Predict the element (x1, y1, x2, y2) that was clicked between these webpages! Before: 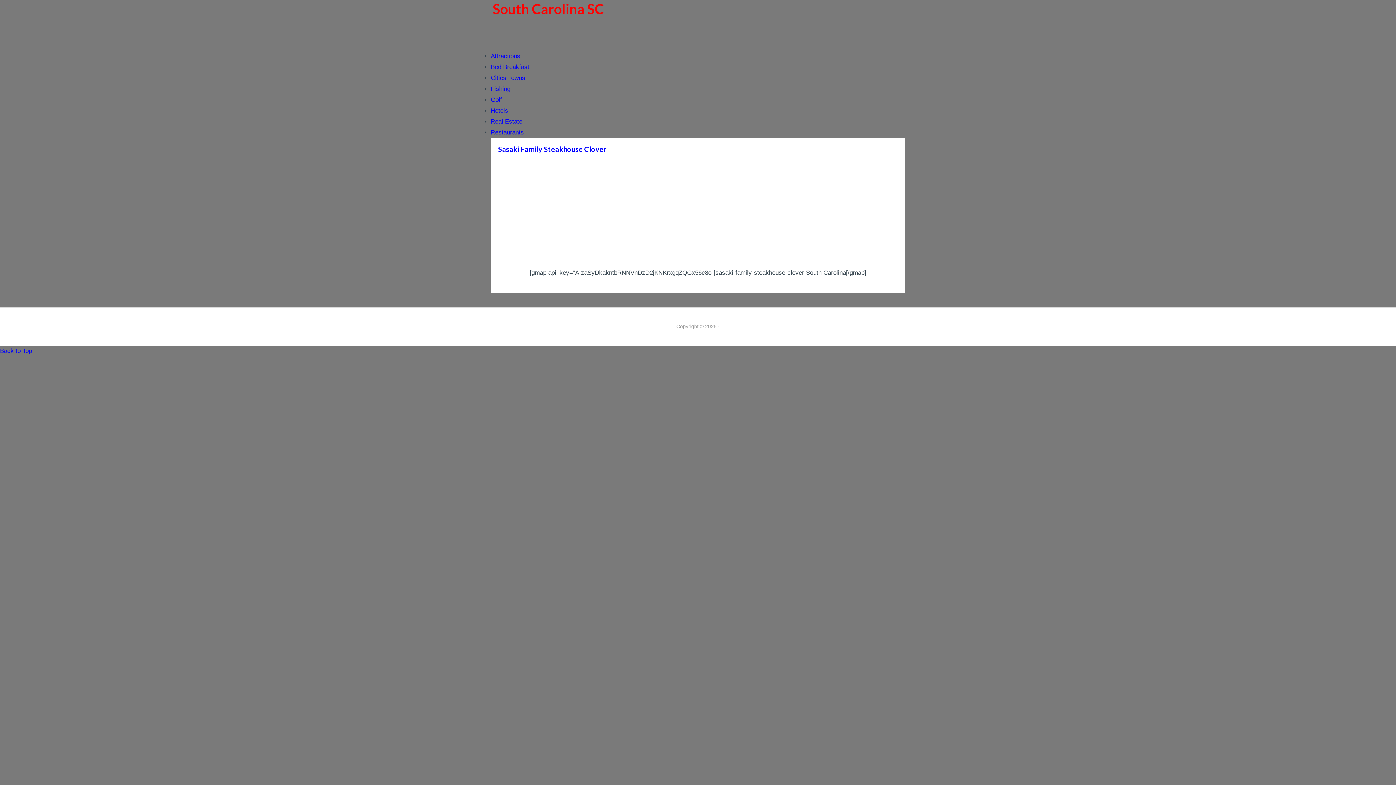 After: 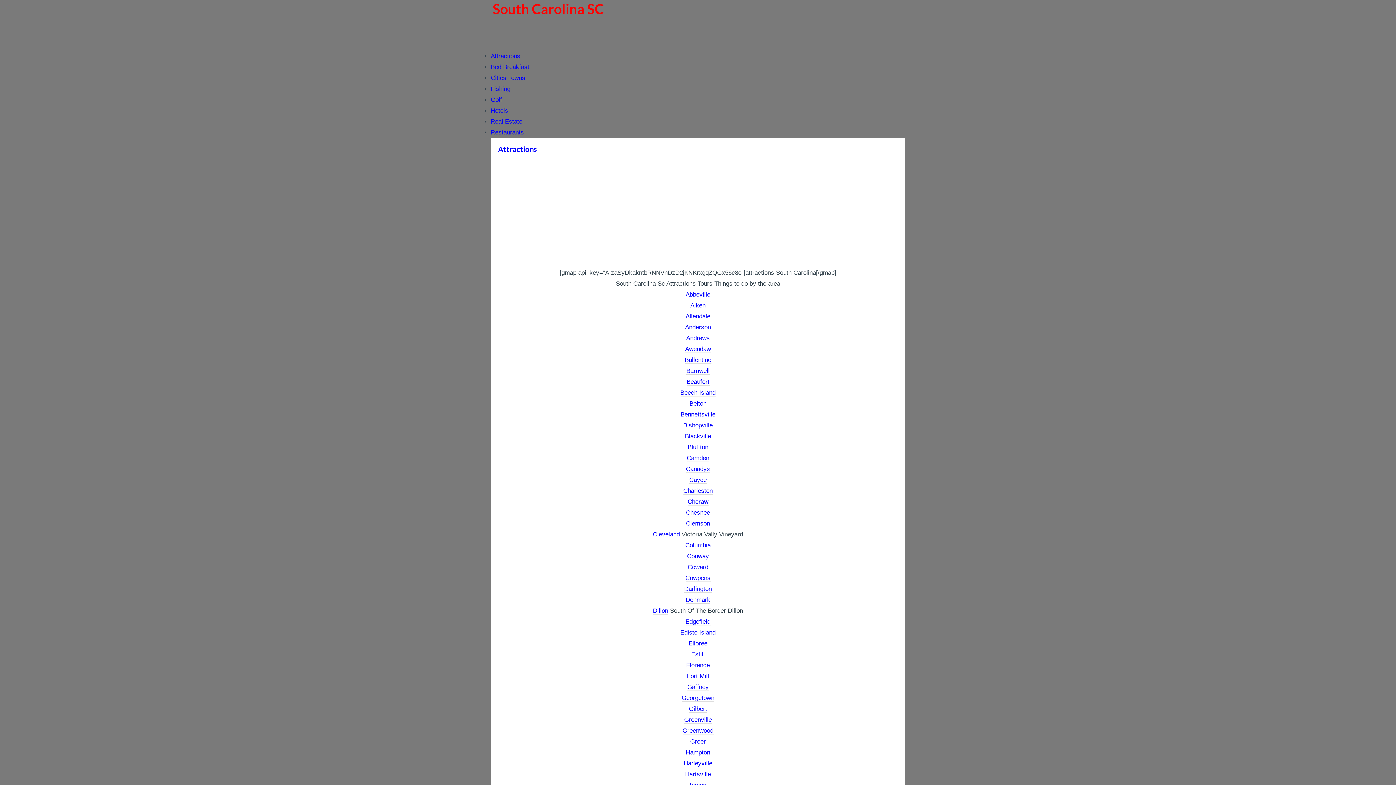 Action: label: Attractions bbox: (490, 52, 520, 59)